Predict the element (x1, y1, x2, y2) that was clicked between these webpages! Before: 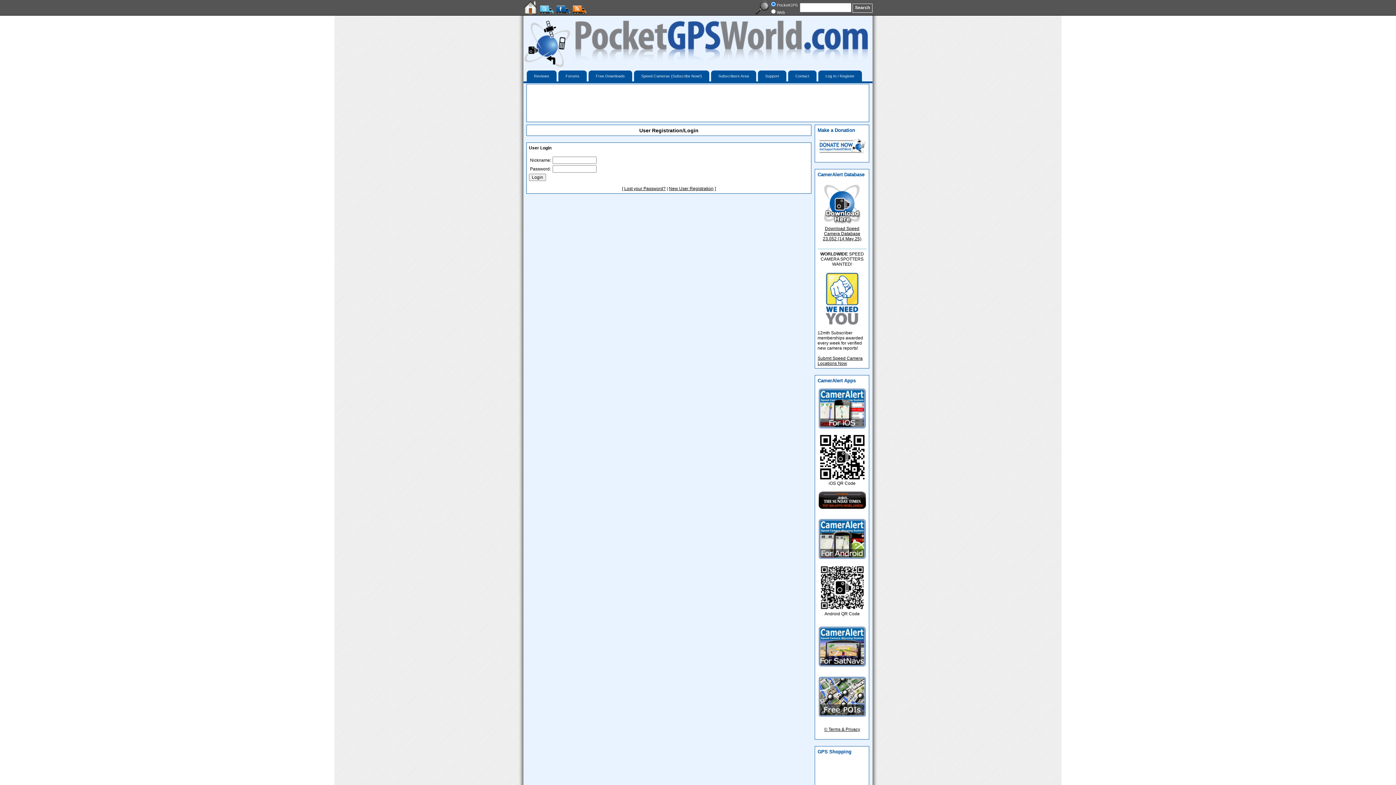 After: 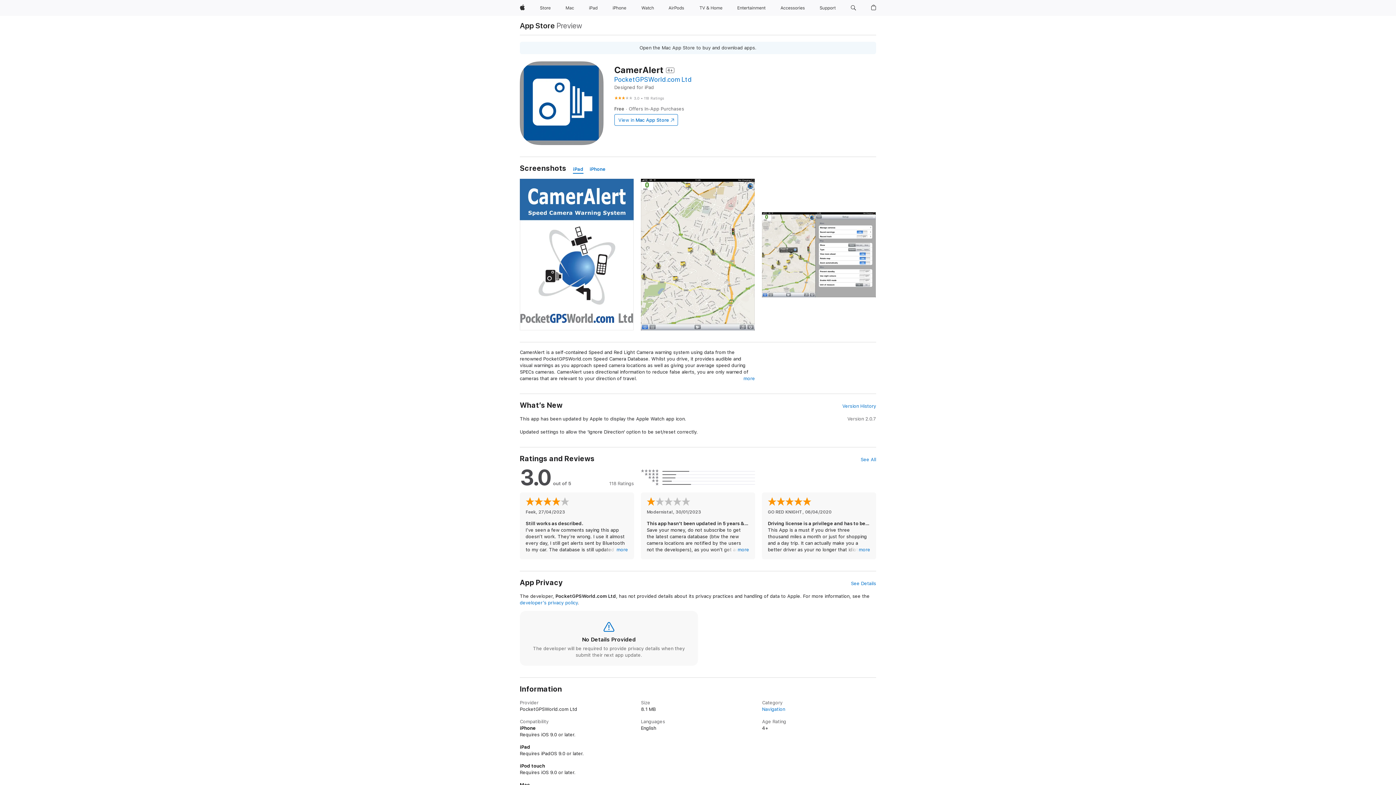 Action: bbox: (818, 505, 866, 510)